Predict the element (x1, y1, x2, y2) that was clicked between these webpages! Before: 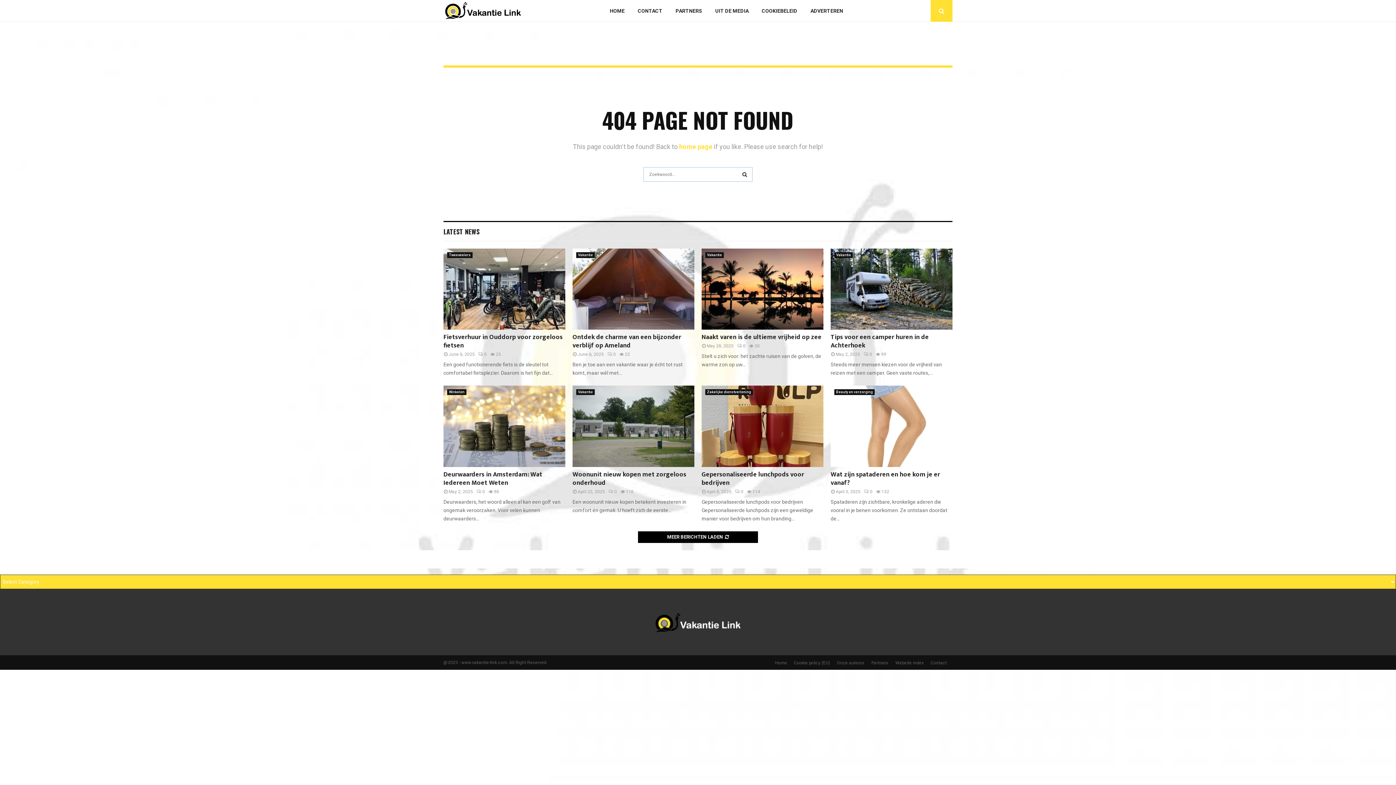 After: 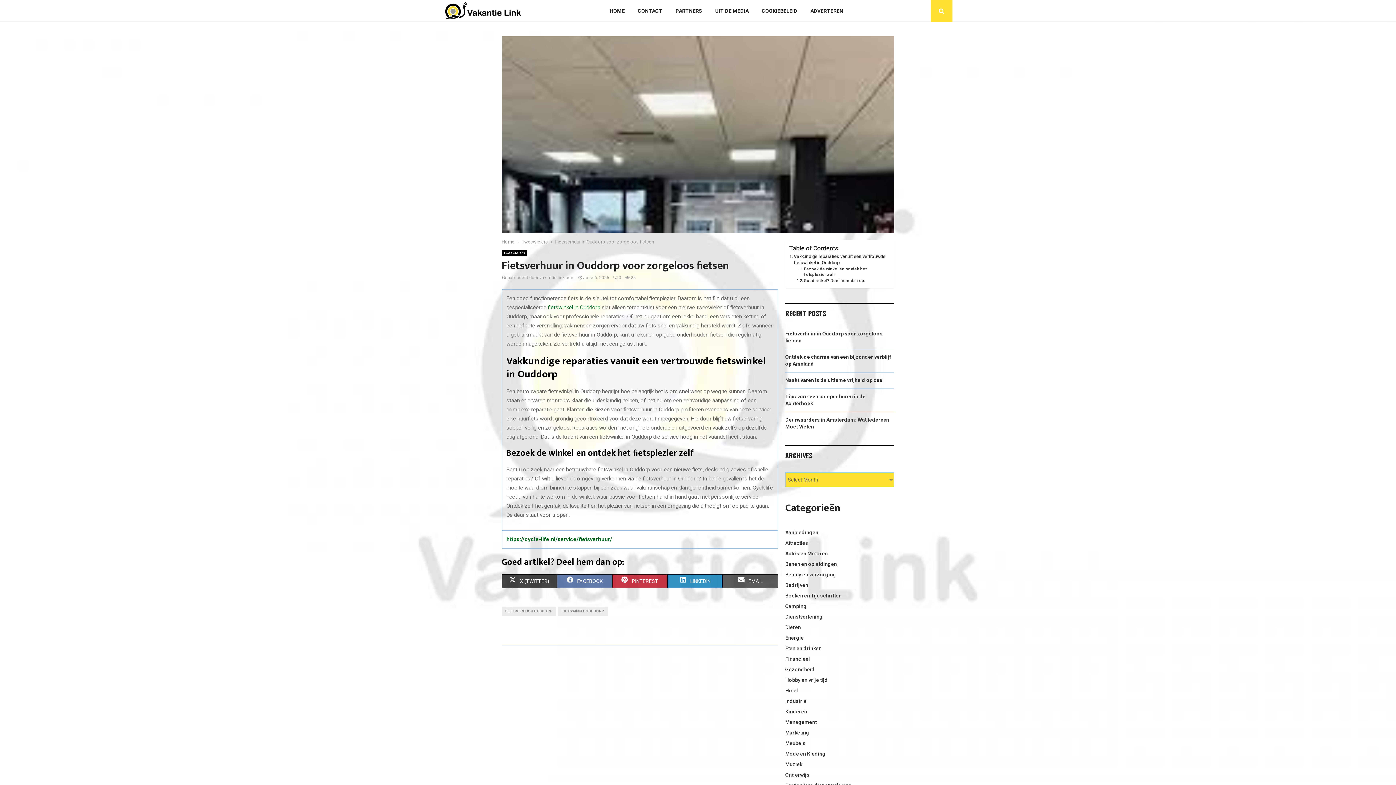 Action: bbox: (443, 332, 562, 351) label: Fietsverhuur in Ouddorp voor zorgeloos fietsen